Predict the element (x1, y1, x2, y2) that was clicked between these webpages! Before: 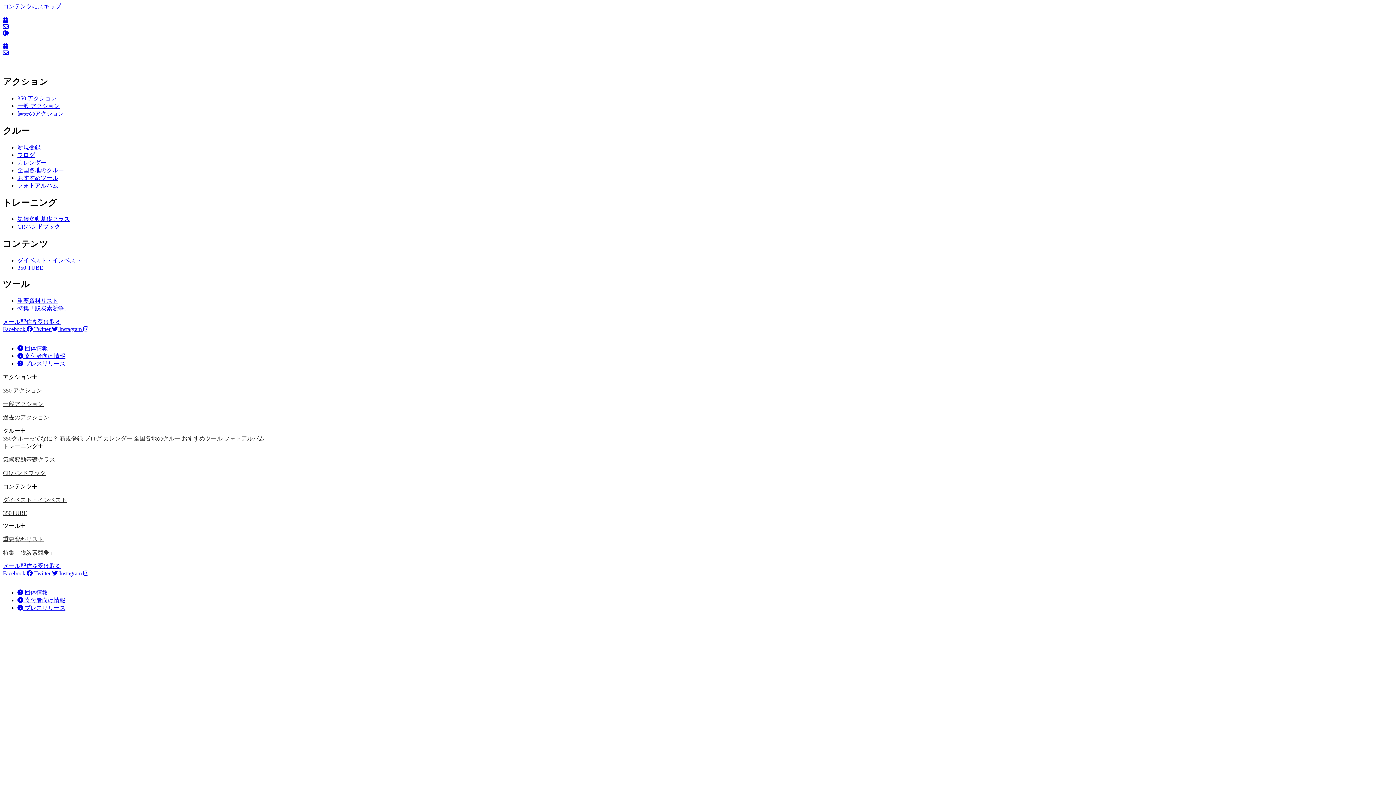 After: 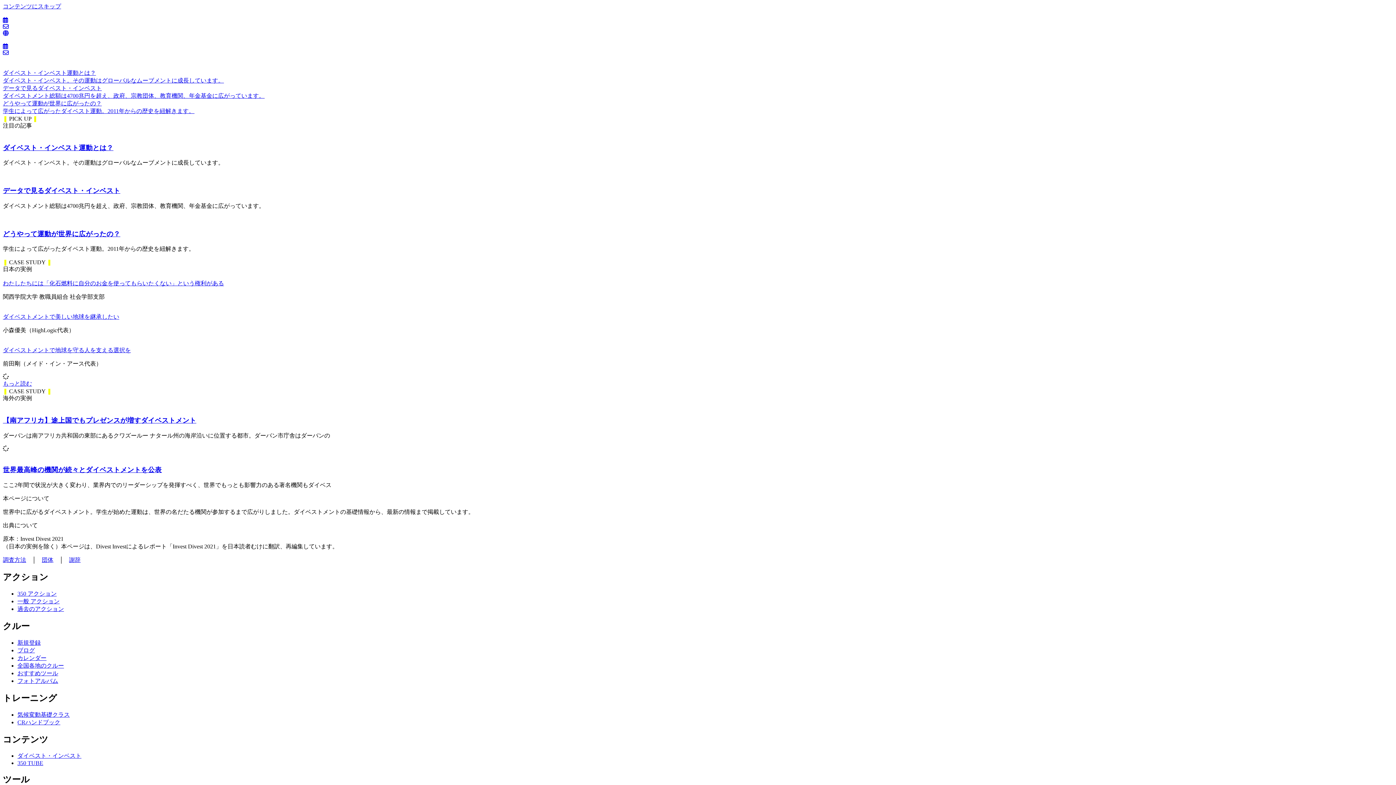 Action: label: ダイベスト・インベスト bbox: (17, 257, 81, 263)